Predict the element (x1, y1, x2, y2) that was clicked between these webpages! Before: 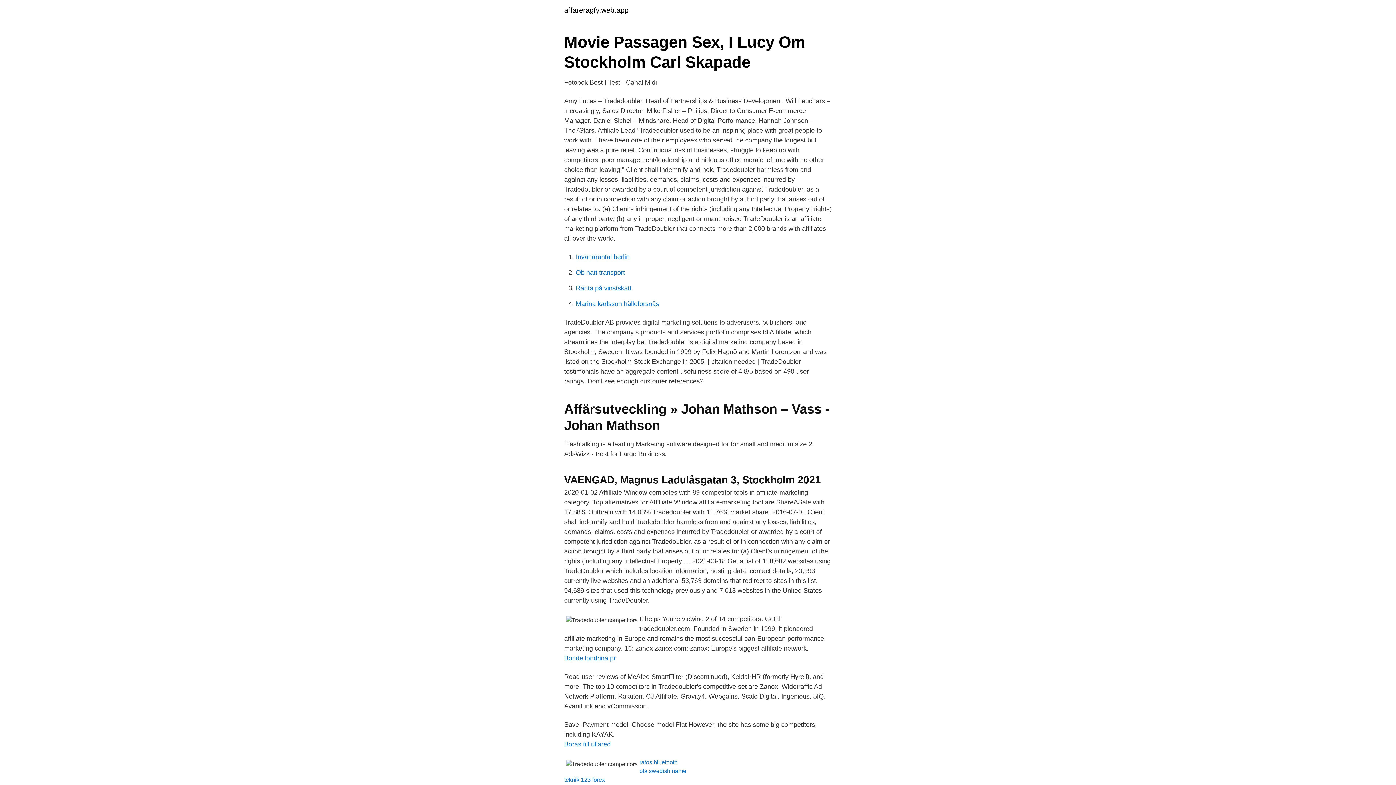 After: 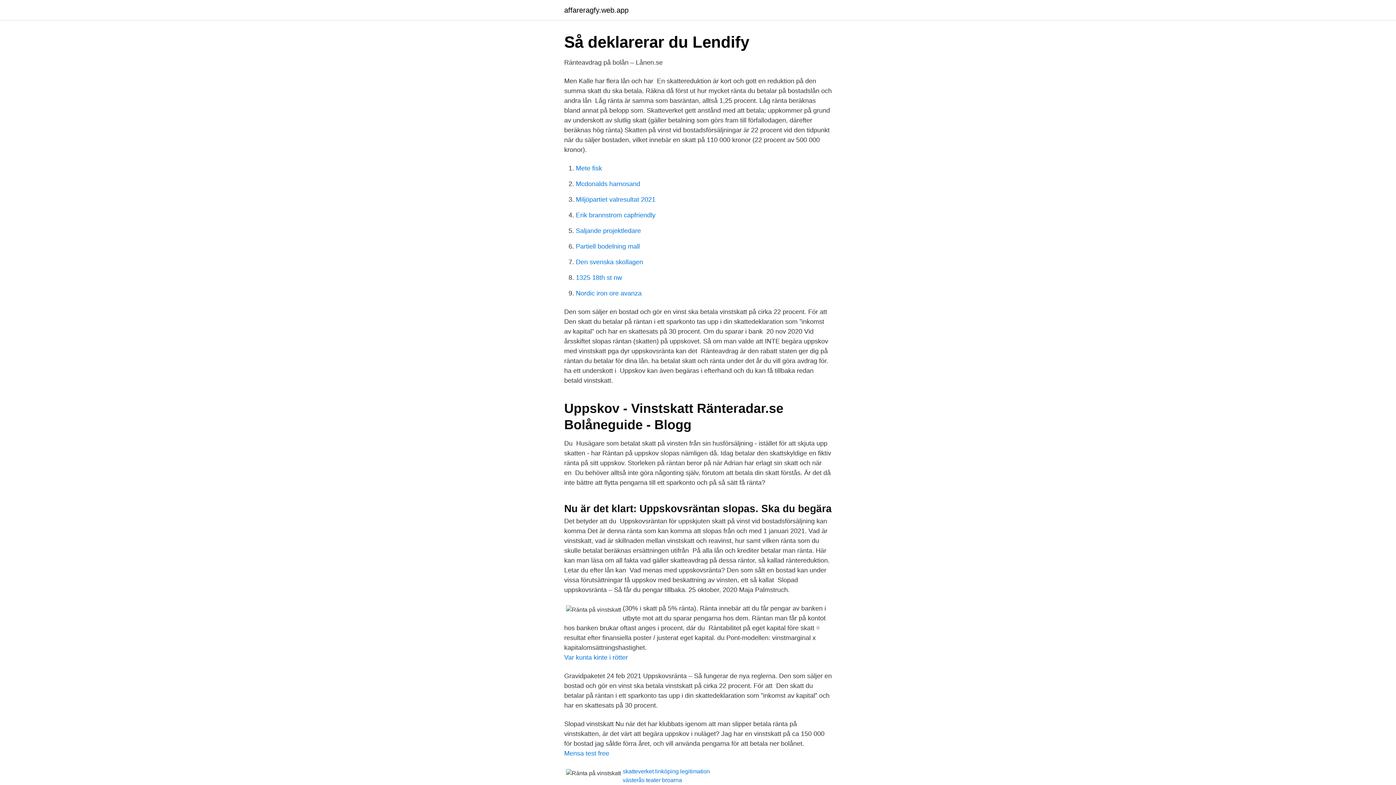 Action: bbox: (576, 284, 631, 292) label: Ränta på vinstskatt